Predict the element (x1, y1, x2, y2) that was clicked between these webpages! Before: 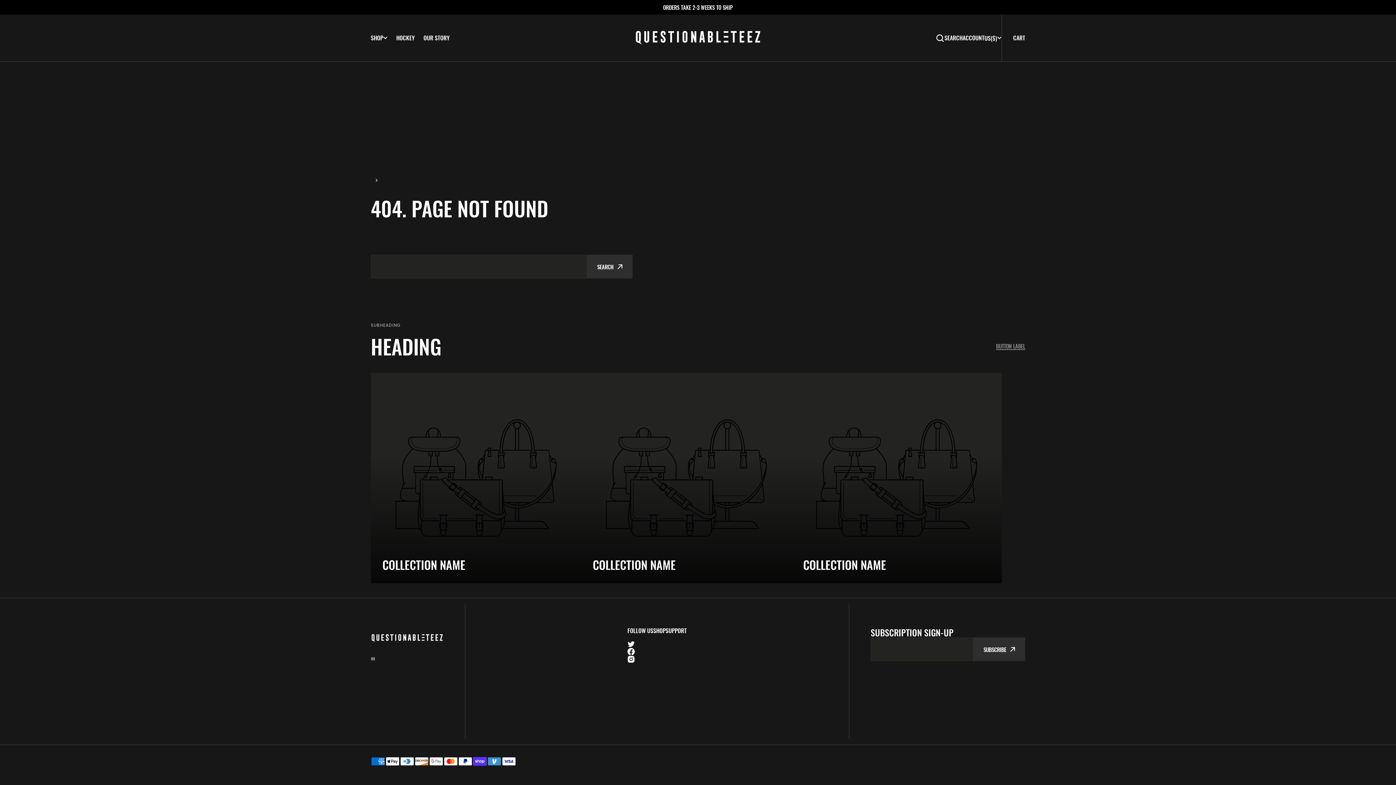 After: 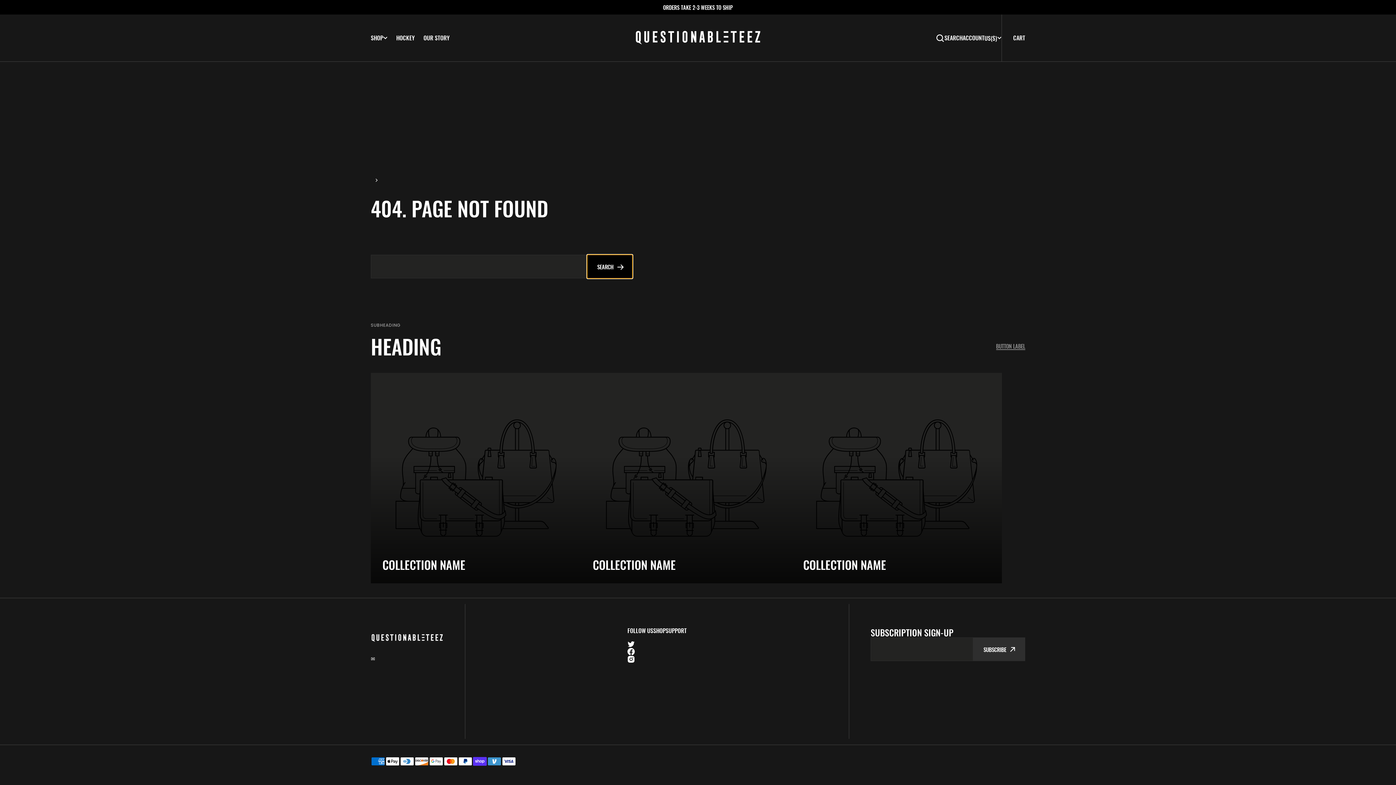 Action: bbox: (587, 255, 632, 278) label: Search